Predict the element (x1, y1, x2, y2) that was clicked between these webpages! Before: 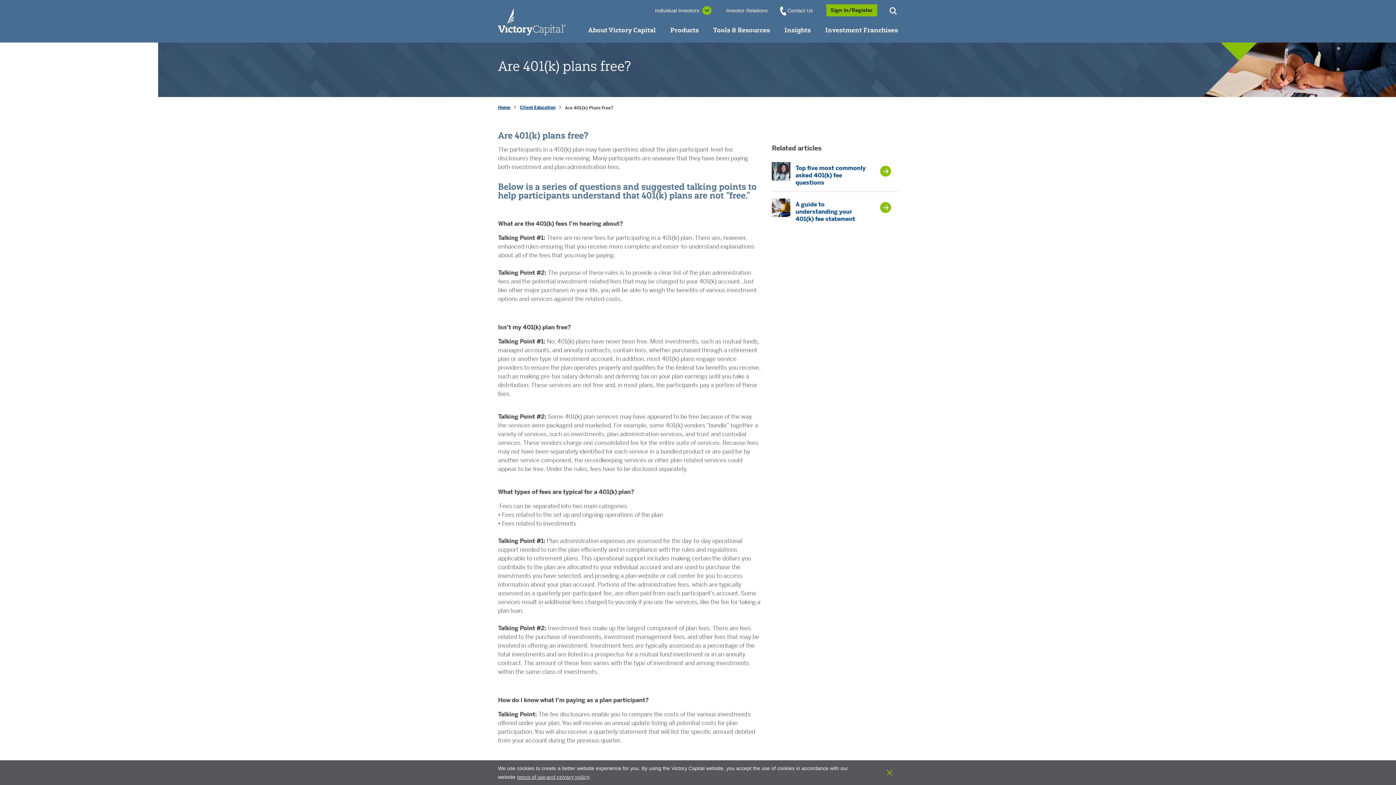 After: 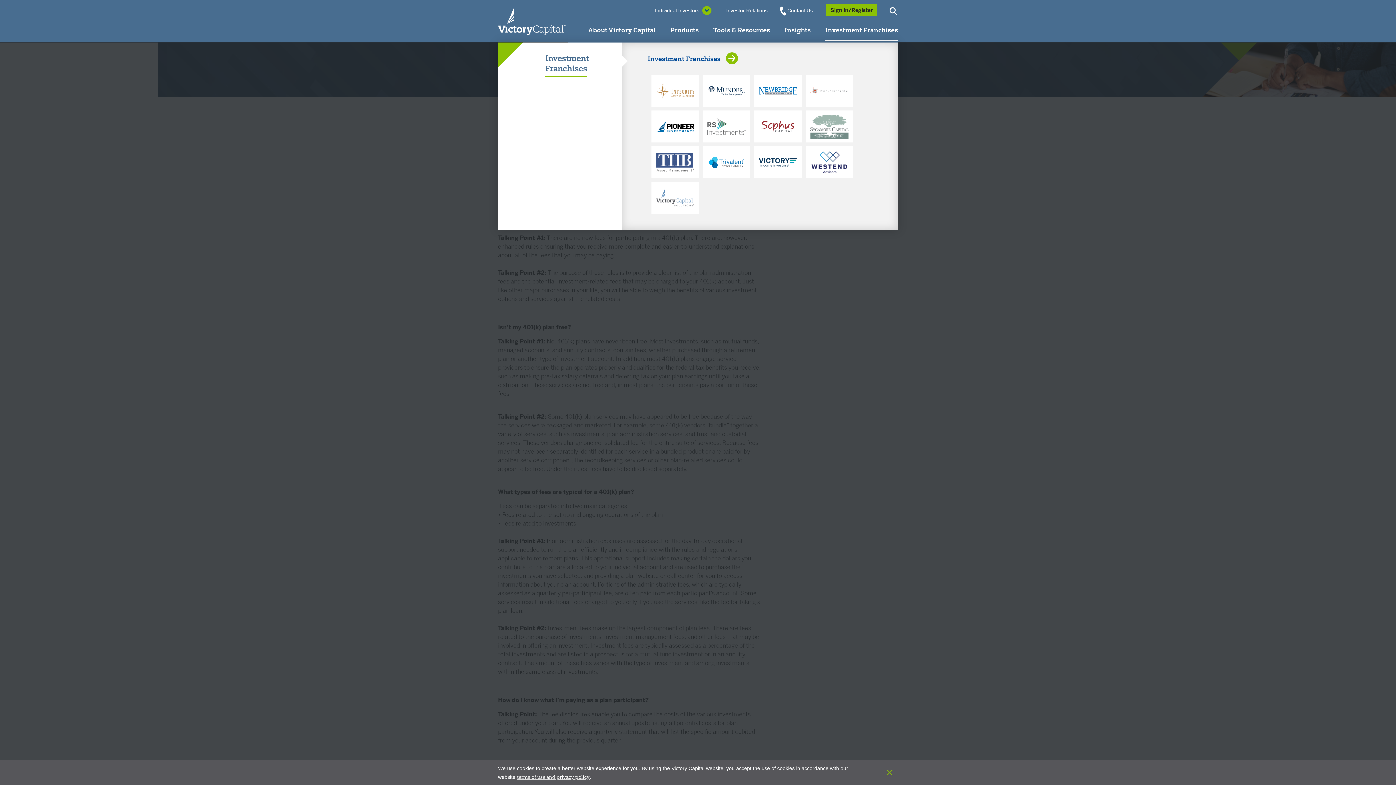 Action: label: Investment Franchises bbox: (825, 17, 898, 42)